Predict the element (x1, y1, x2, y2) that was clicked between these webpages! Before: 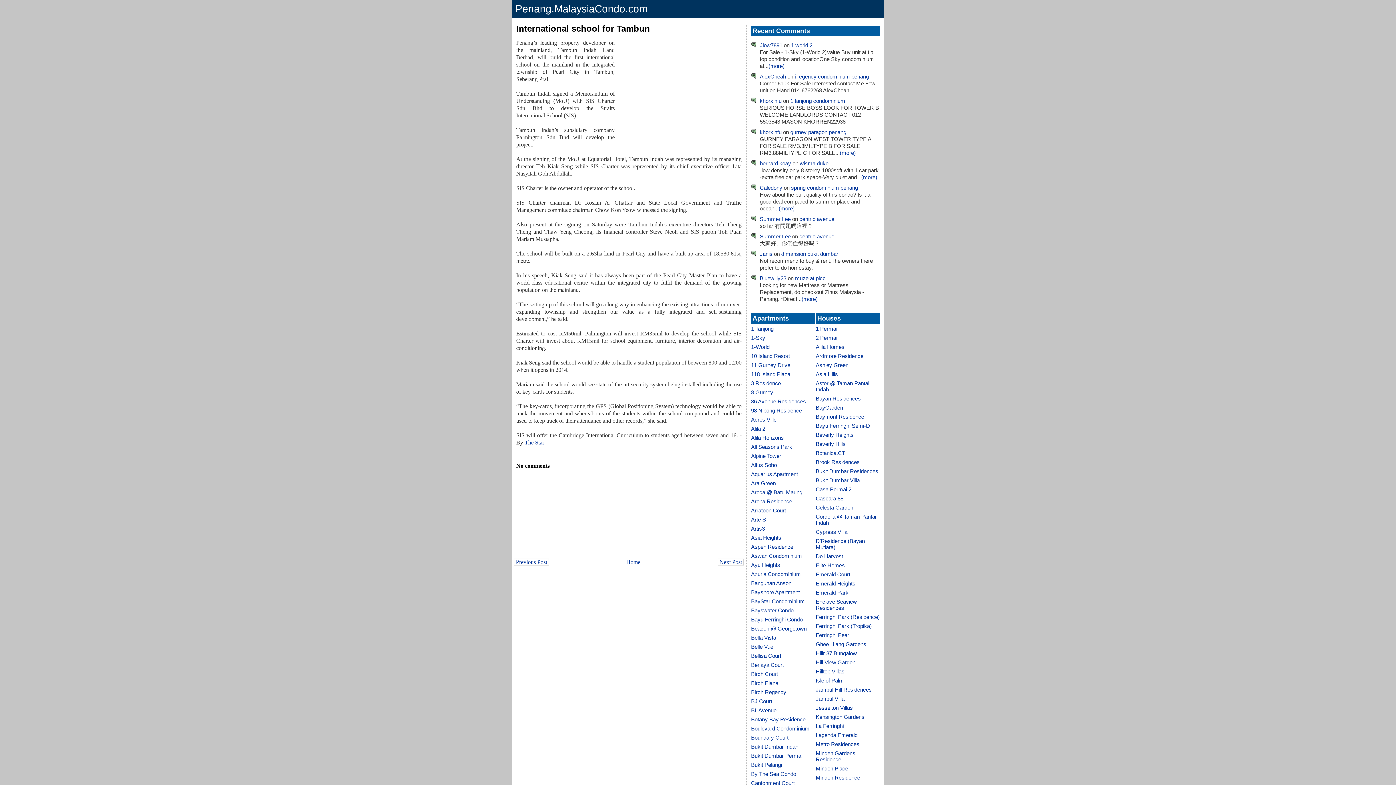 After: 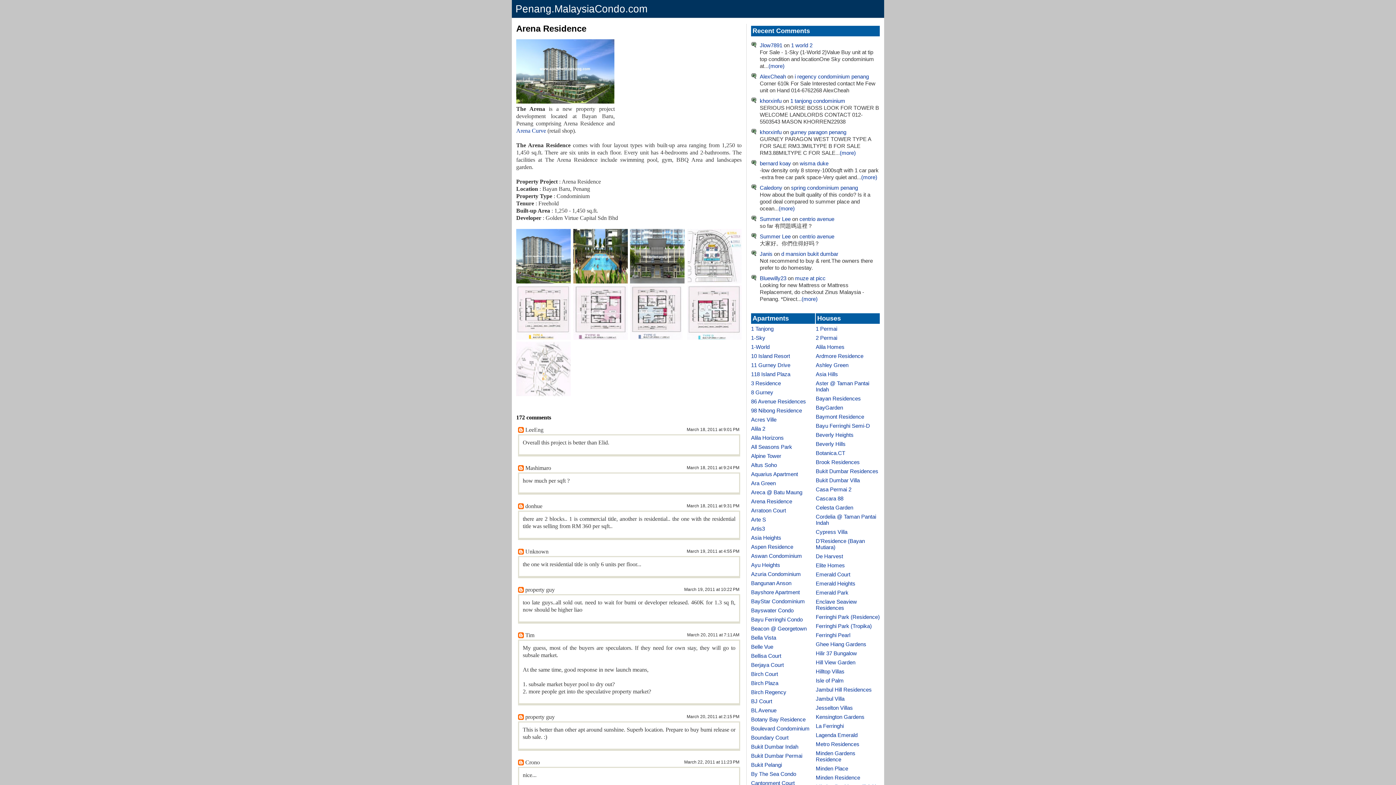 Action: bbox: (751, 498, 792, 504) label: Arena Residence